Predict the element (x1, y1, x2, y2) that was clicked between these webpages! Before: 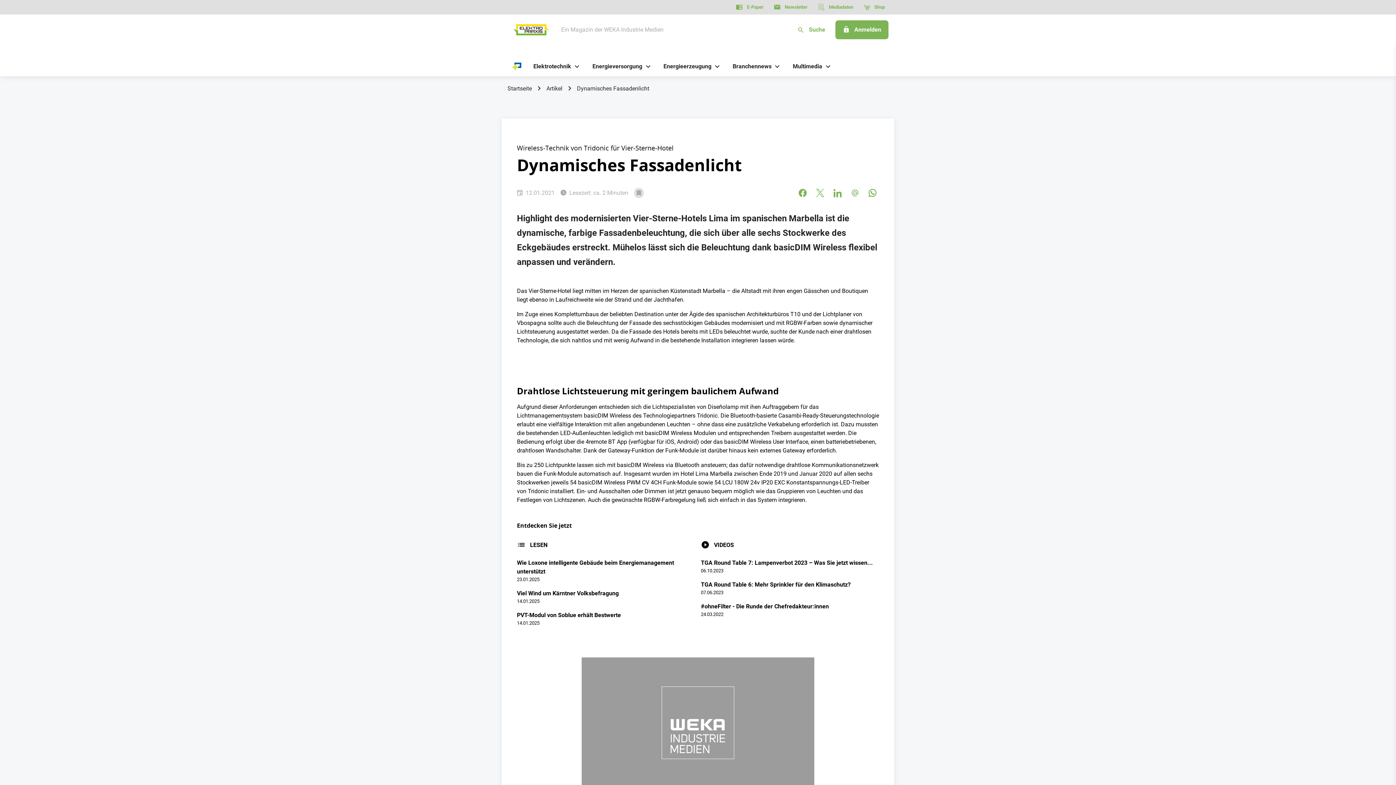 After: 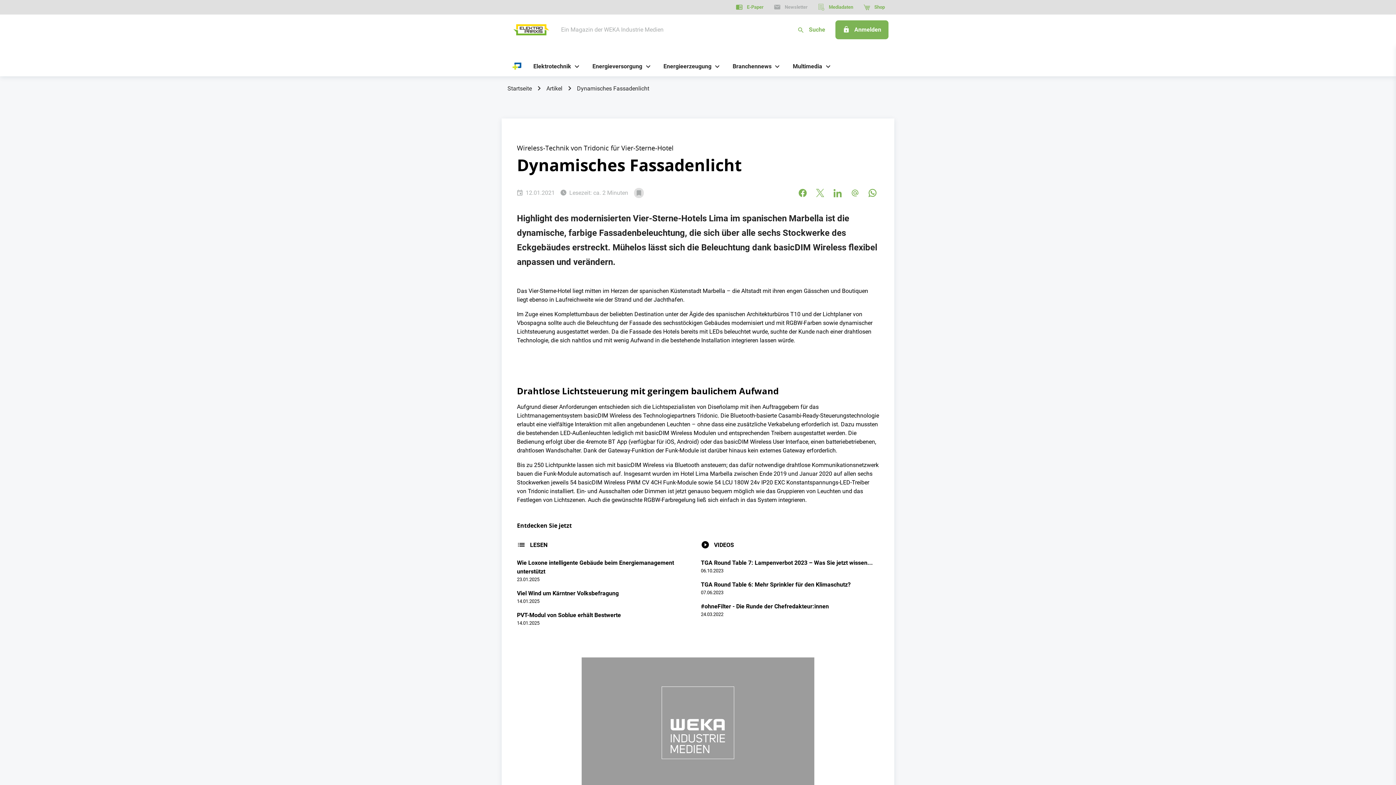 Action: bbox: (770, 0, 811, 14) label: Newsletter